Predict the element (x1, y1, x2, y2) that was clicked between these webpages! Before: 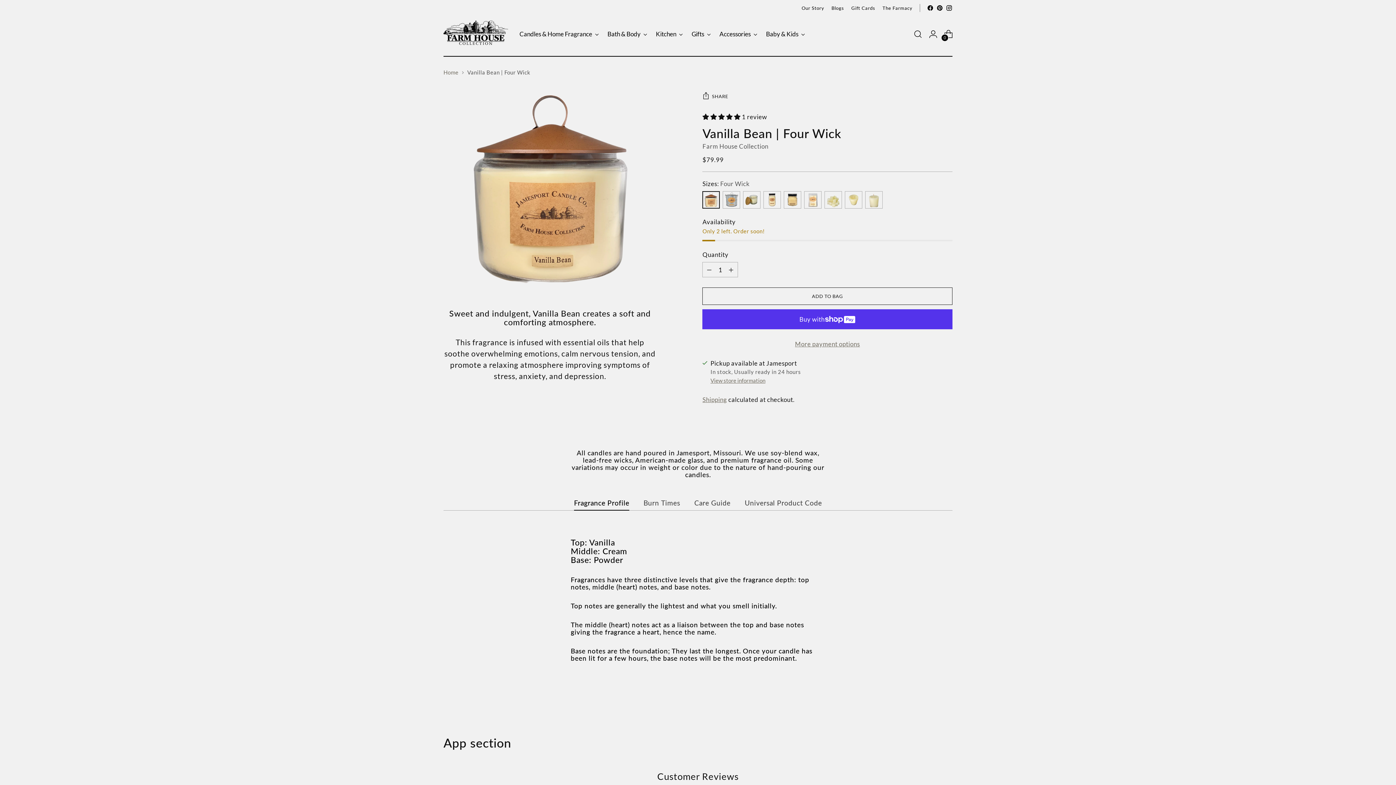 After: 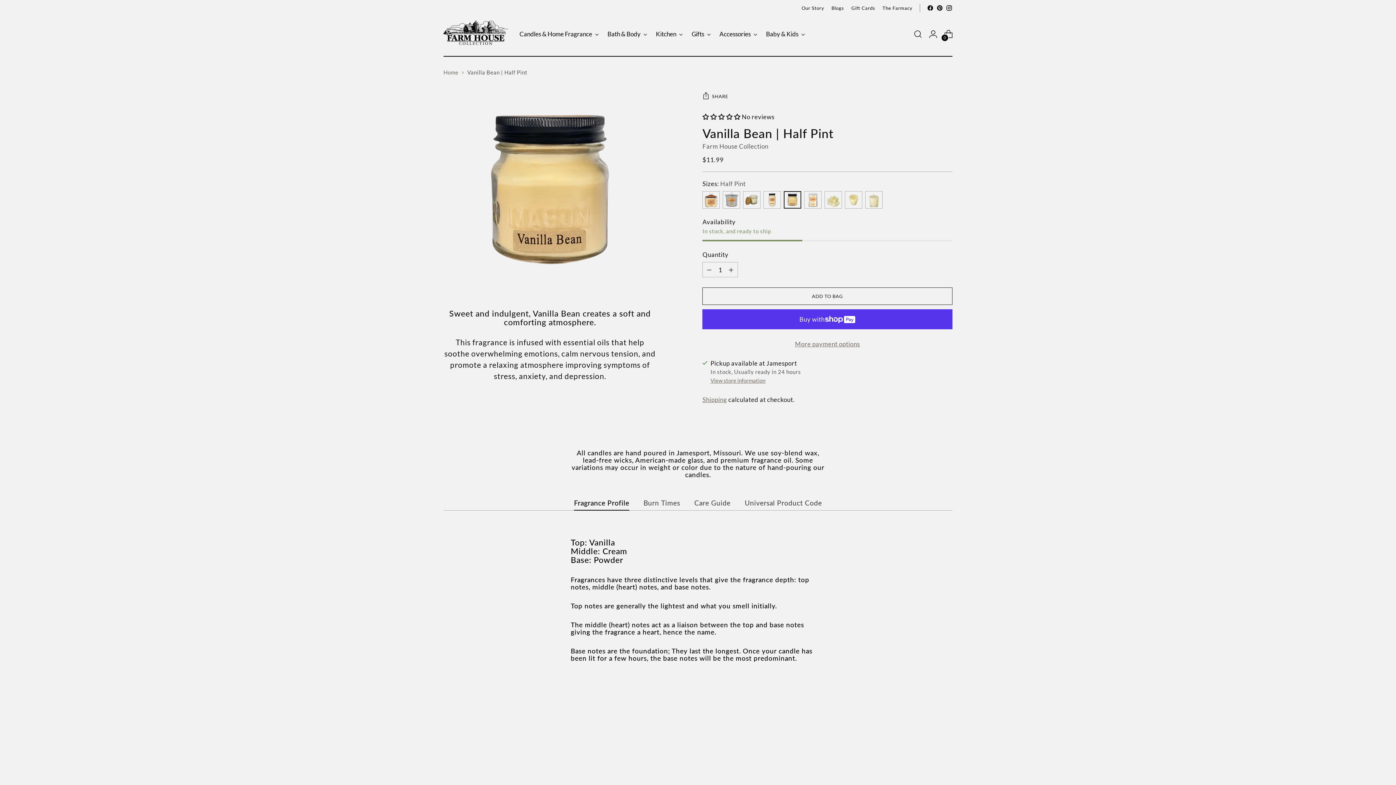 Action: bbox: (784, 191, 801, 208)